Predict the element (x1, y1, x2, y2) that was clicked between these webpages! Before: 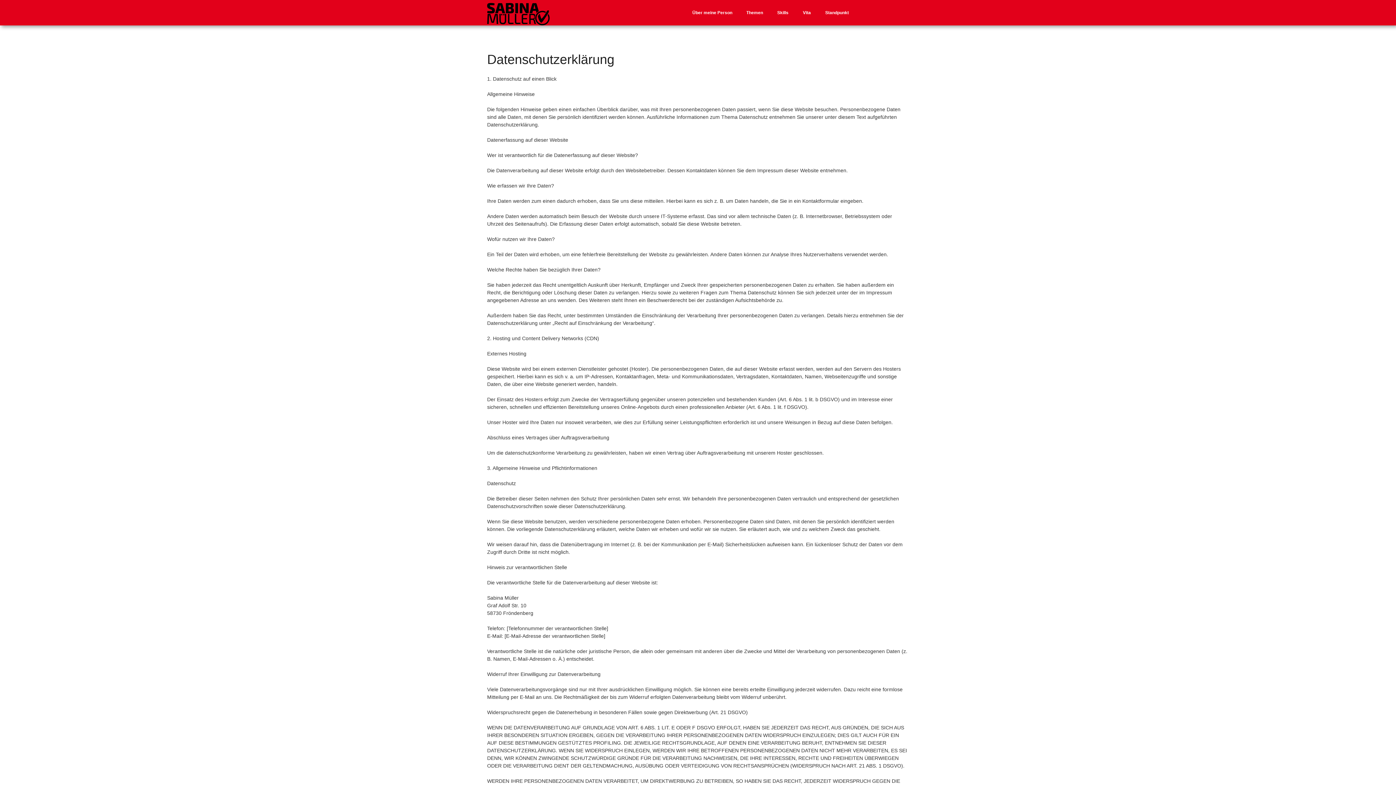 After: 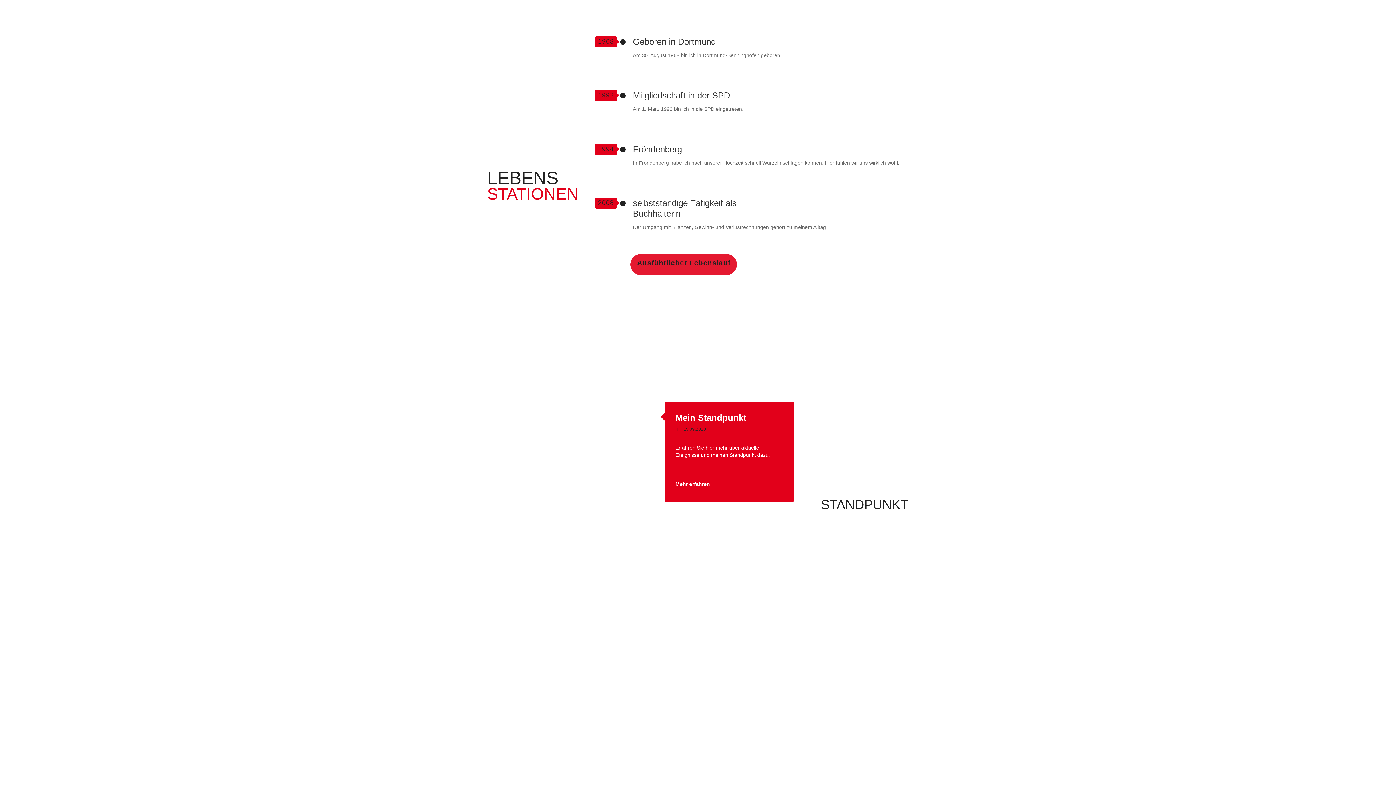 Action: label: Vita bbox: (796, 0, 817, 25)